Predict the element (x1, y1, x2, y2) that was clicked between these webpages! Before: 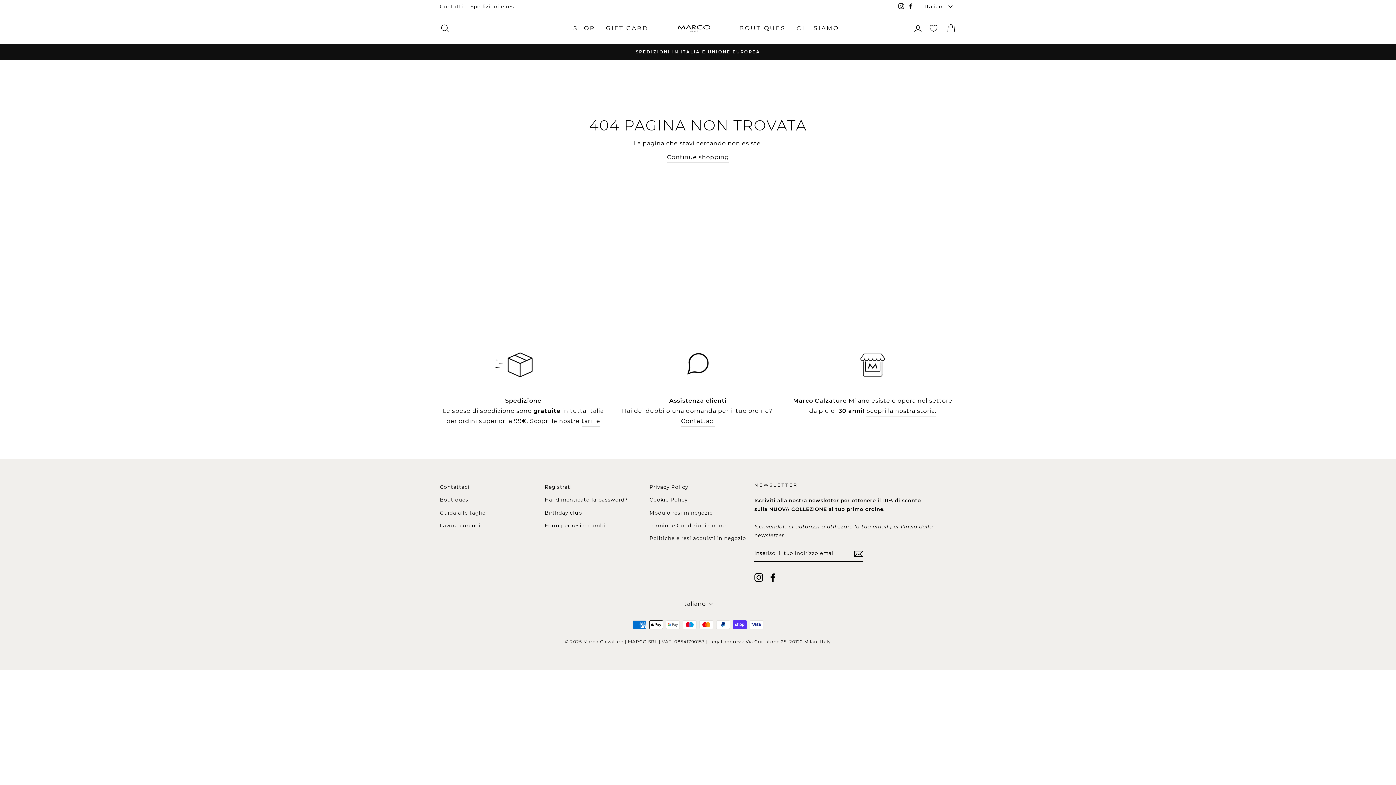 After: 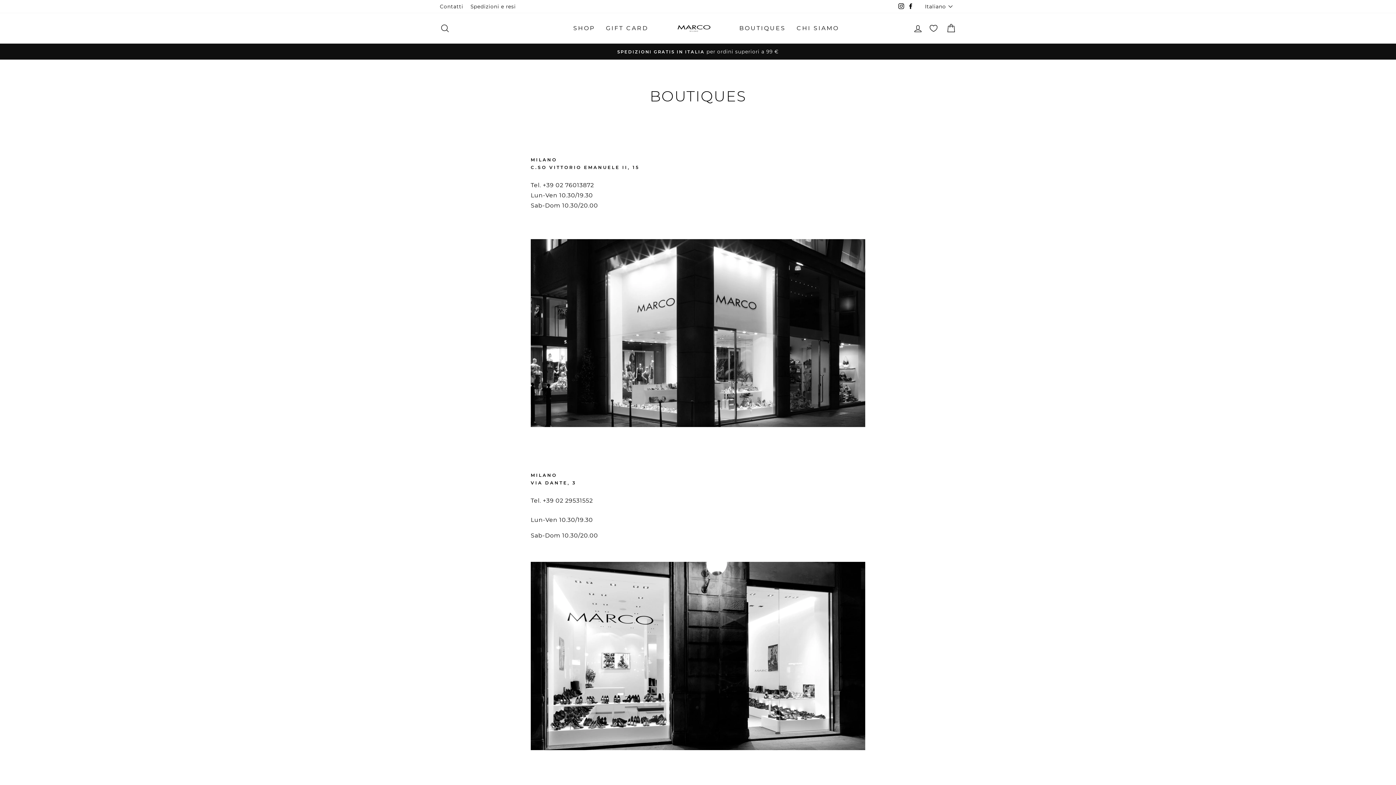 Action: bbox: (440, 494, 468, 505) label: Boutiques